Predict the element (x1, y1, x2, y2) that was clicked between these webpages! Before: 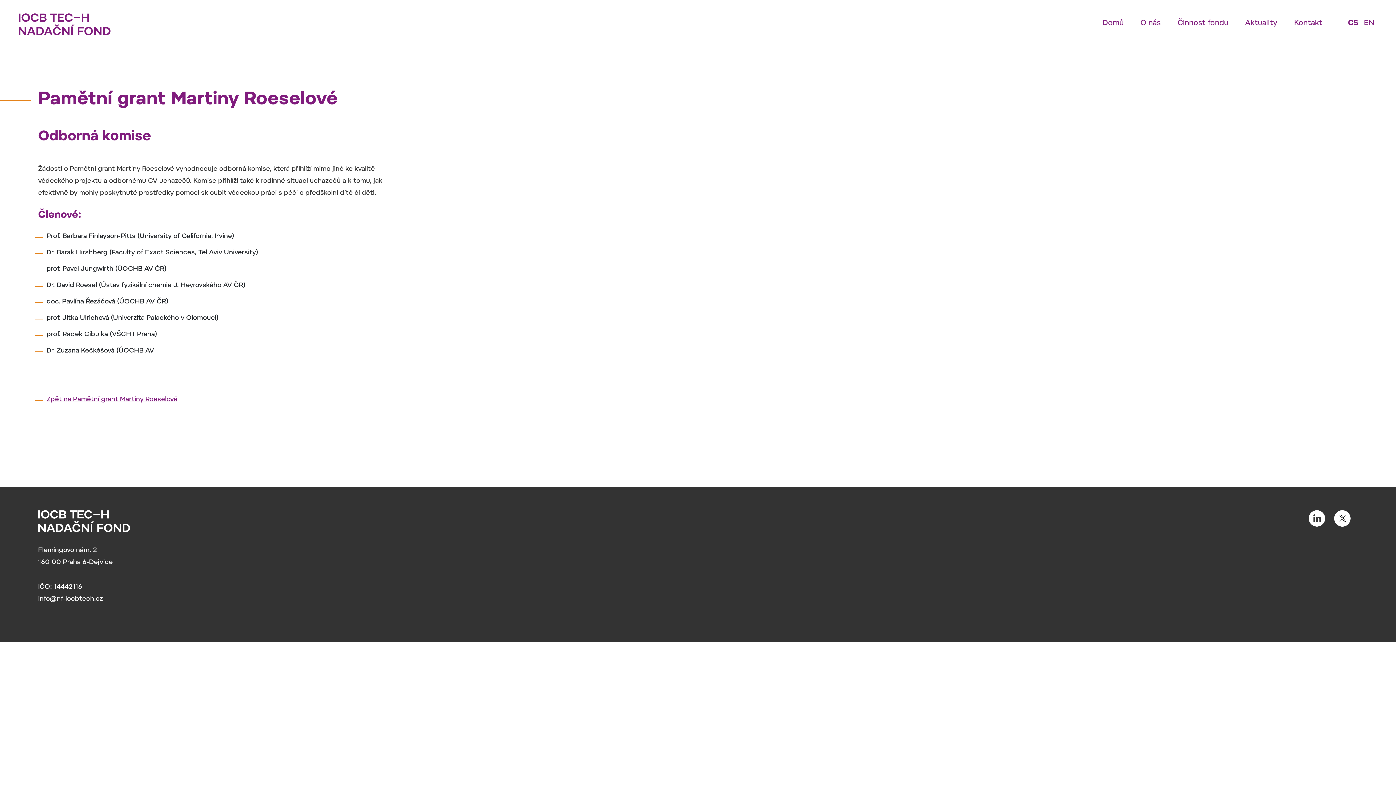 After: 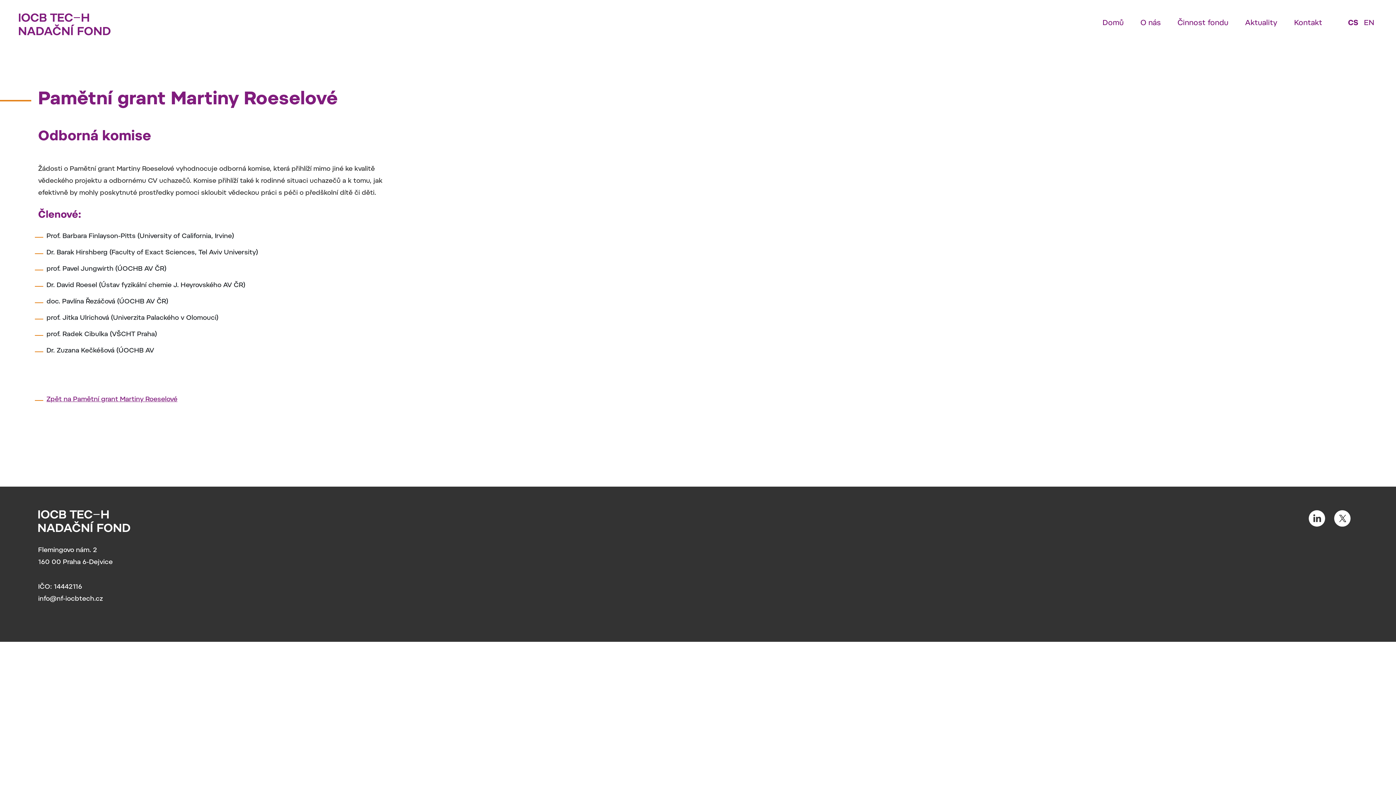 Action: bbox: (1334, 515, 1358, 522)